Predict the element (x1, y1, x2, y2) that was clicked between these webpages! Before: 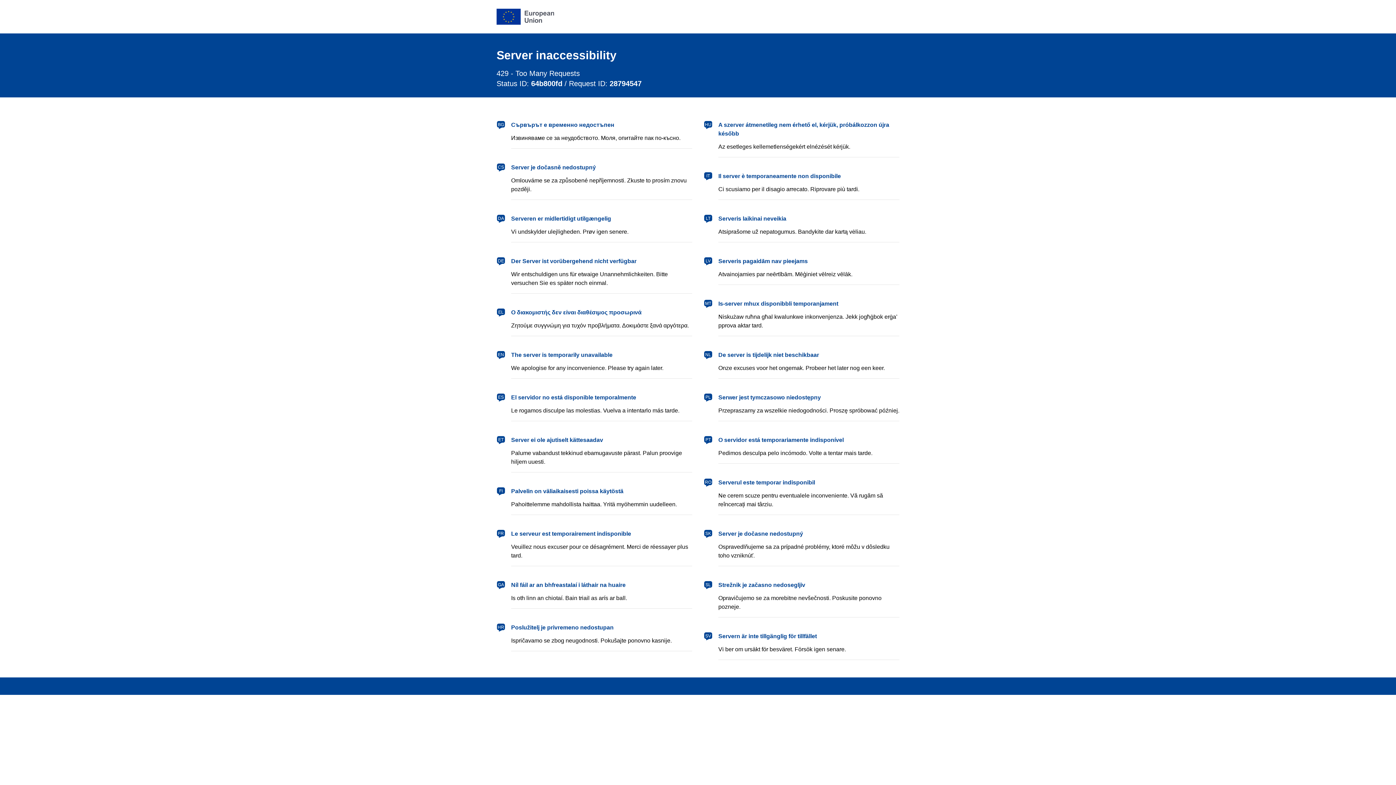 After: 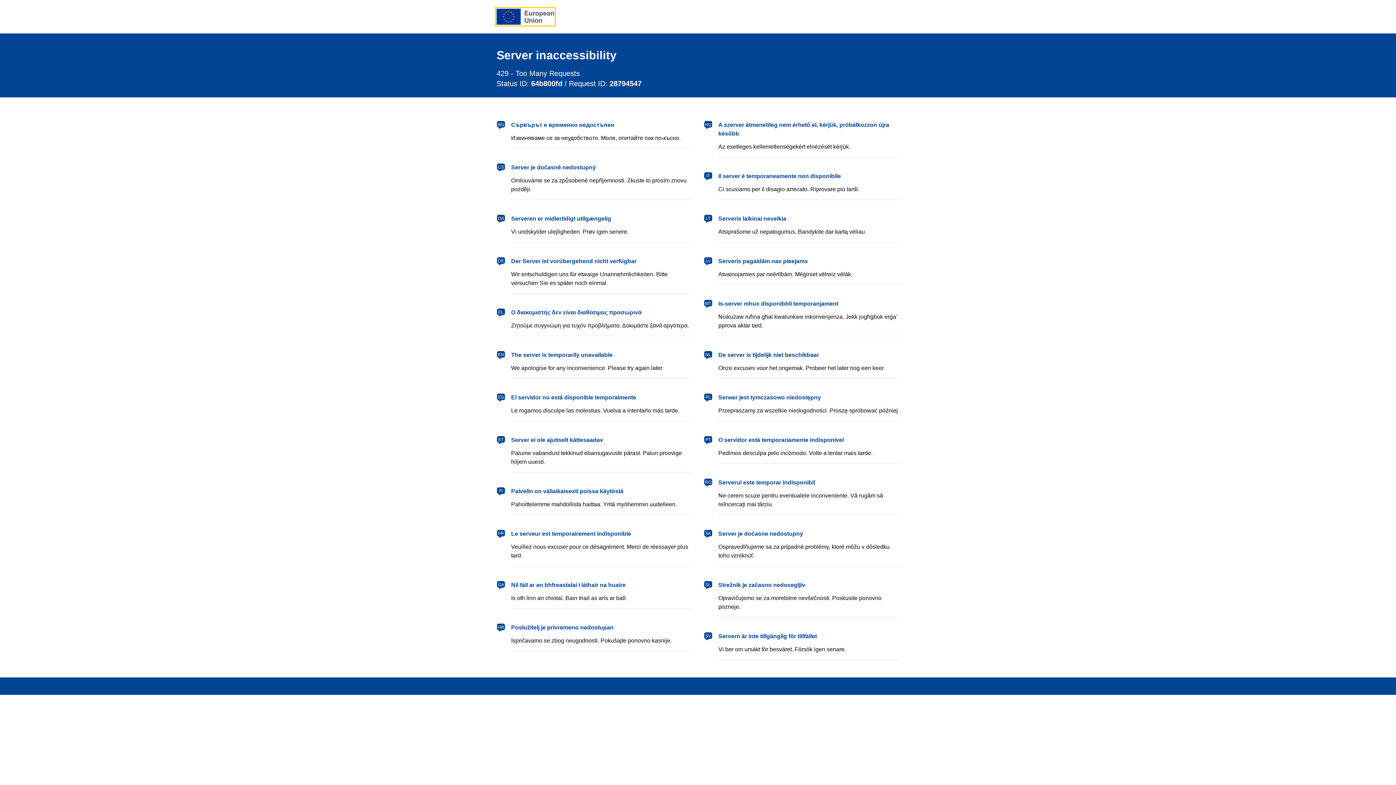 Action: label: European Union bbox: (496, 8, 554, 24)